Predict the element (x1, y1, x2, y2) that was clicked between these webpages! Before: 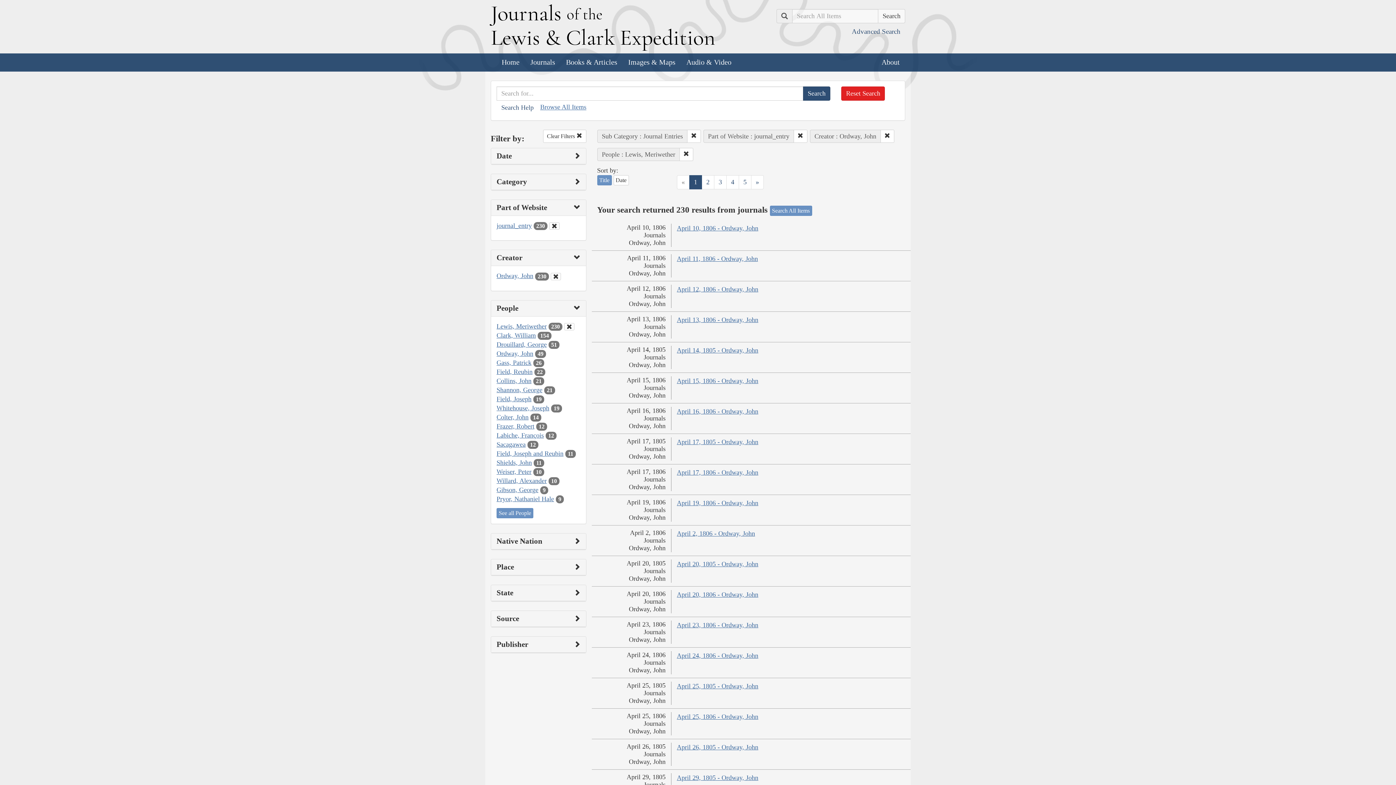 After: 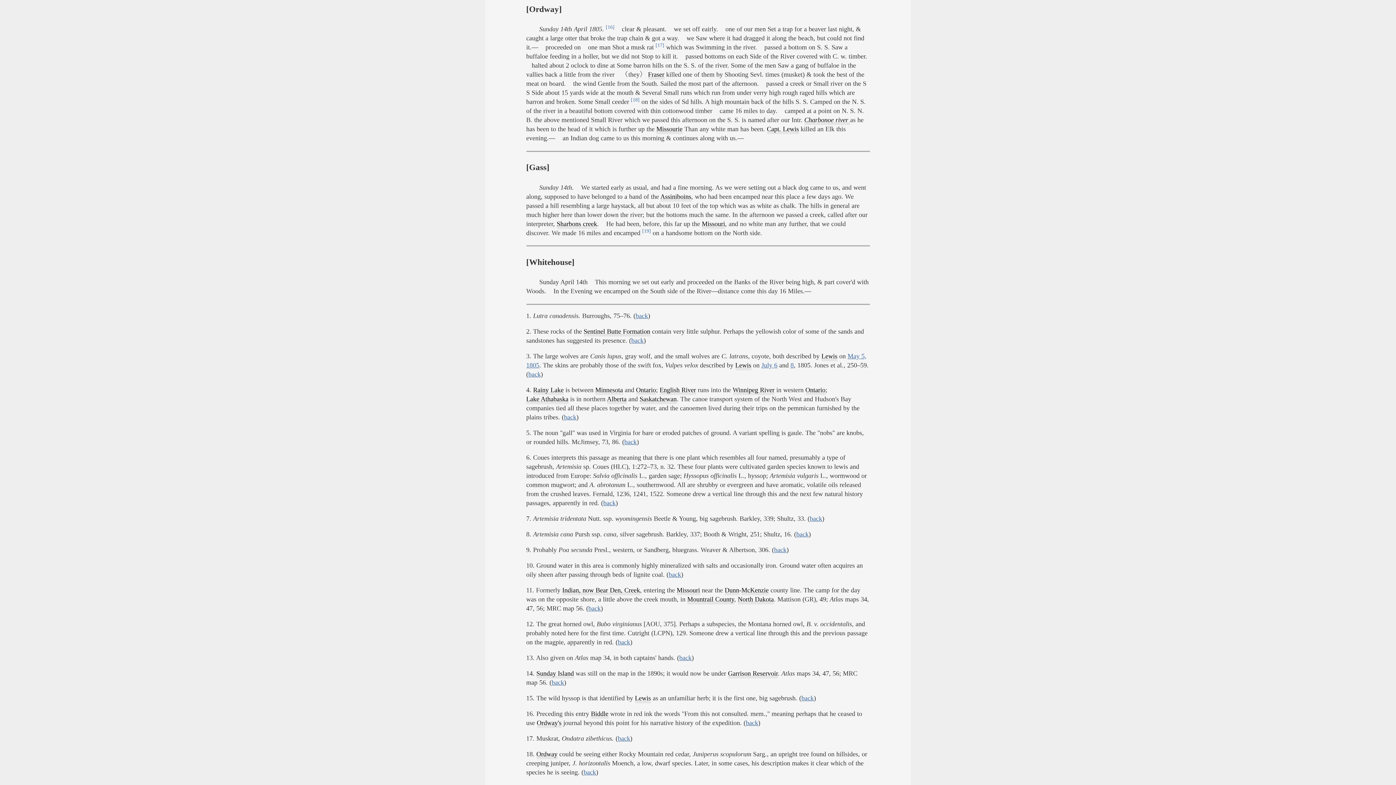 Action: label: April 14, 1805 - Ordway, John bbox: (677, 347, 758, 354)